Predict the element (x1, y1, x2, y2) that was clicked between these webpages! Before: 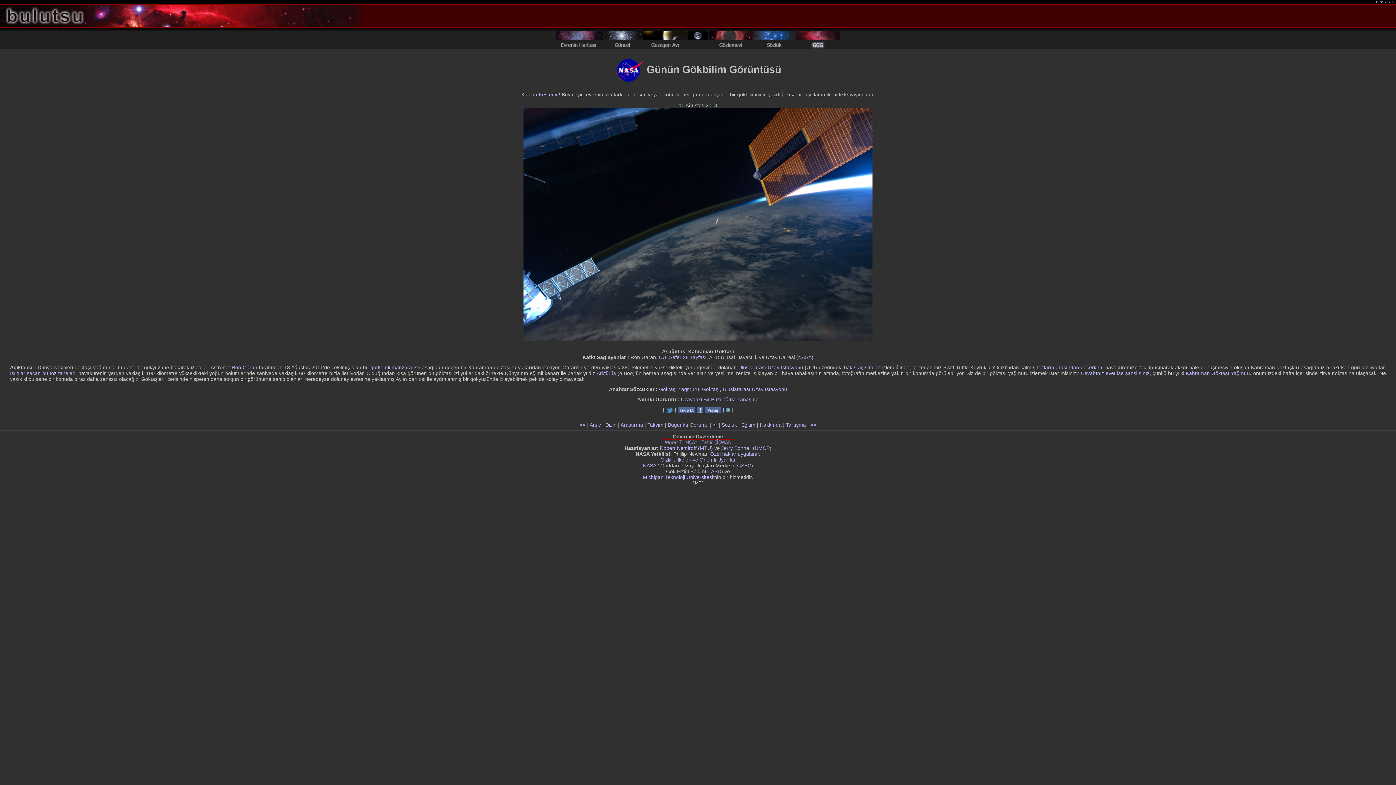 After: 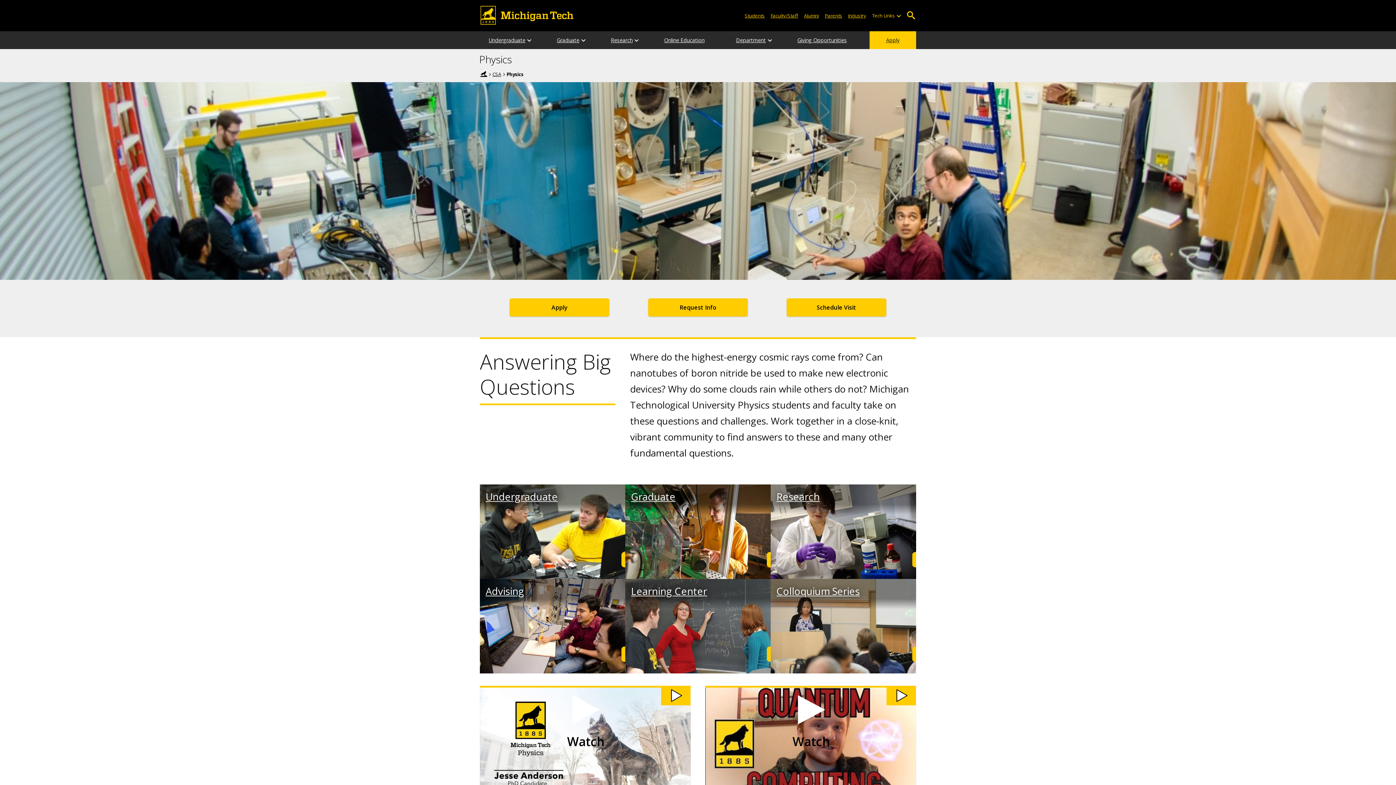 Action: bbox: (700, 445, 711, 451) label: MTU